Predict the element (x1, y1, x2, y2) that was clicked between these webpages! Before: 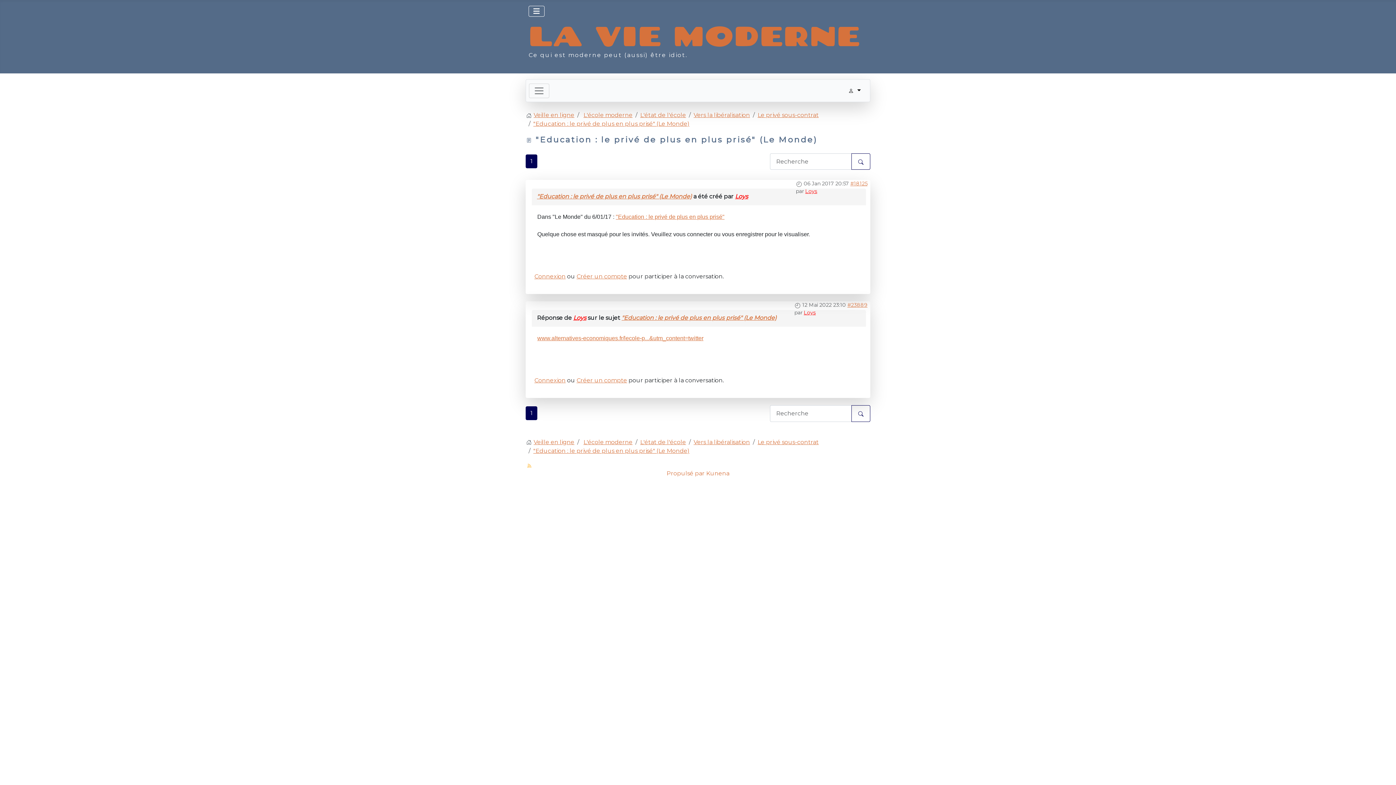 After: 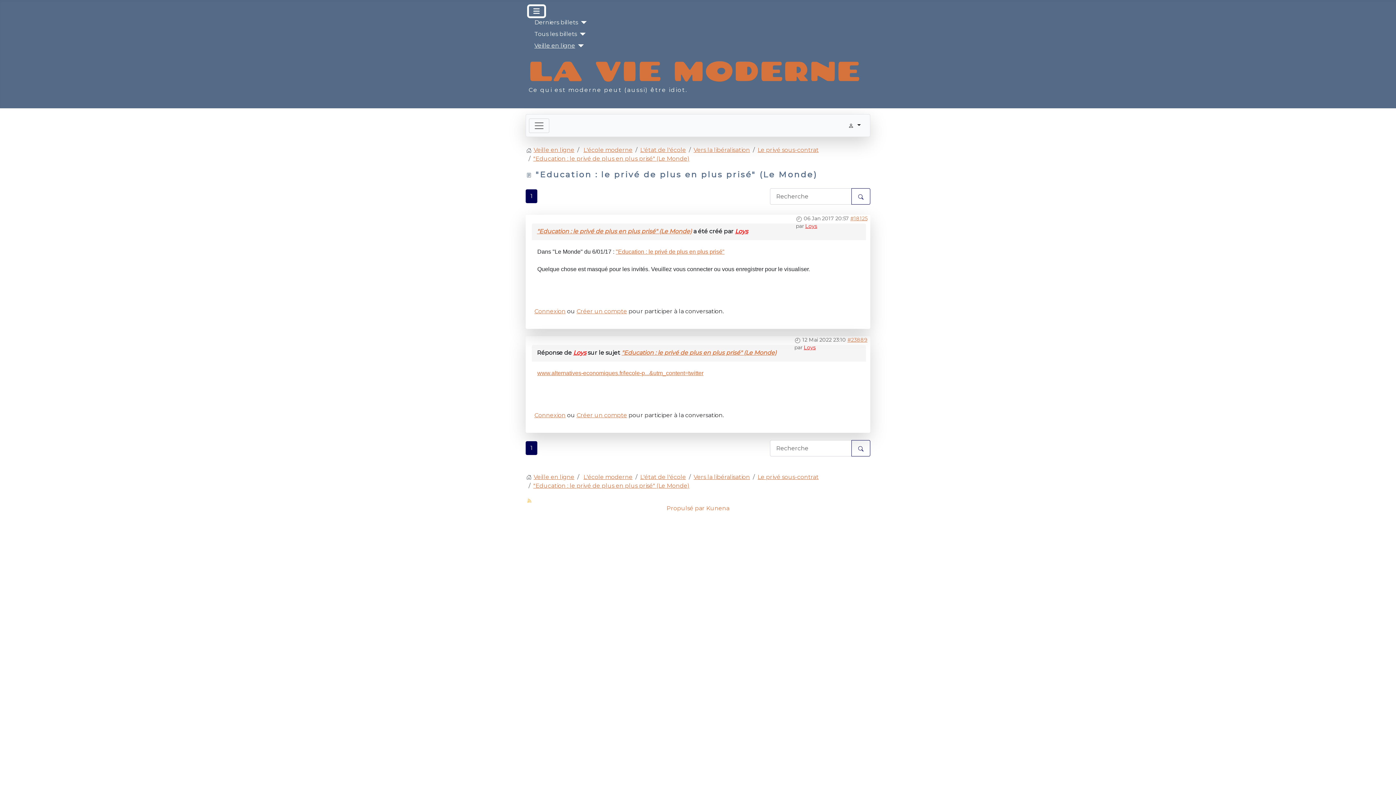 Action: label: Permuter la navigation bbox: (528, 5, 544, 16)